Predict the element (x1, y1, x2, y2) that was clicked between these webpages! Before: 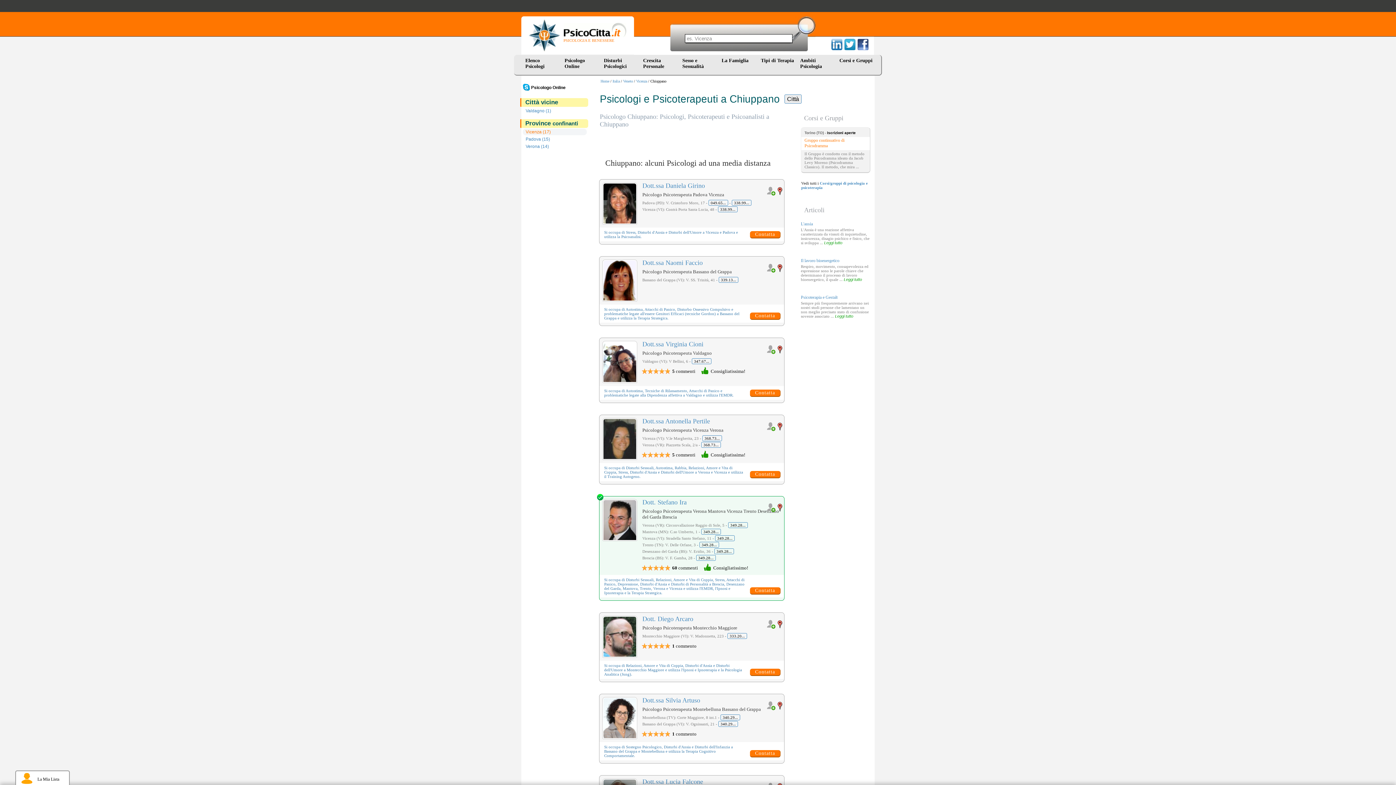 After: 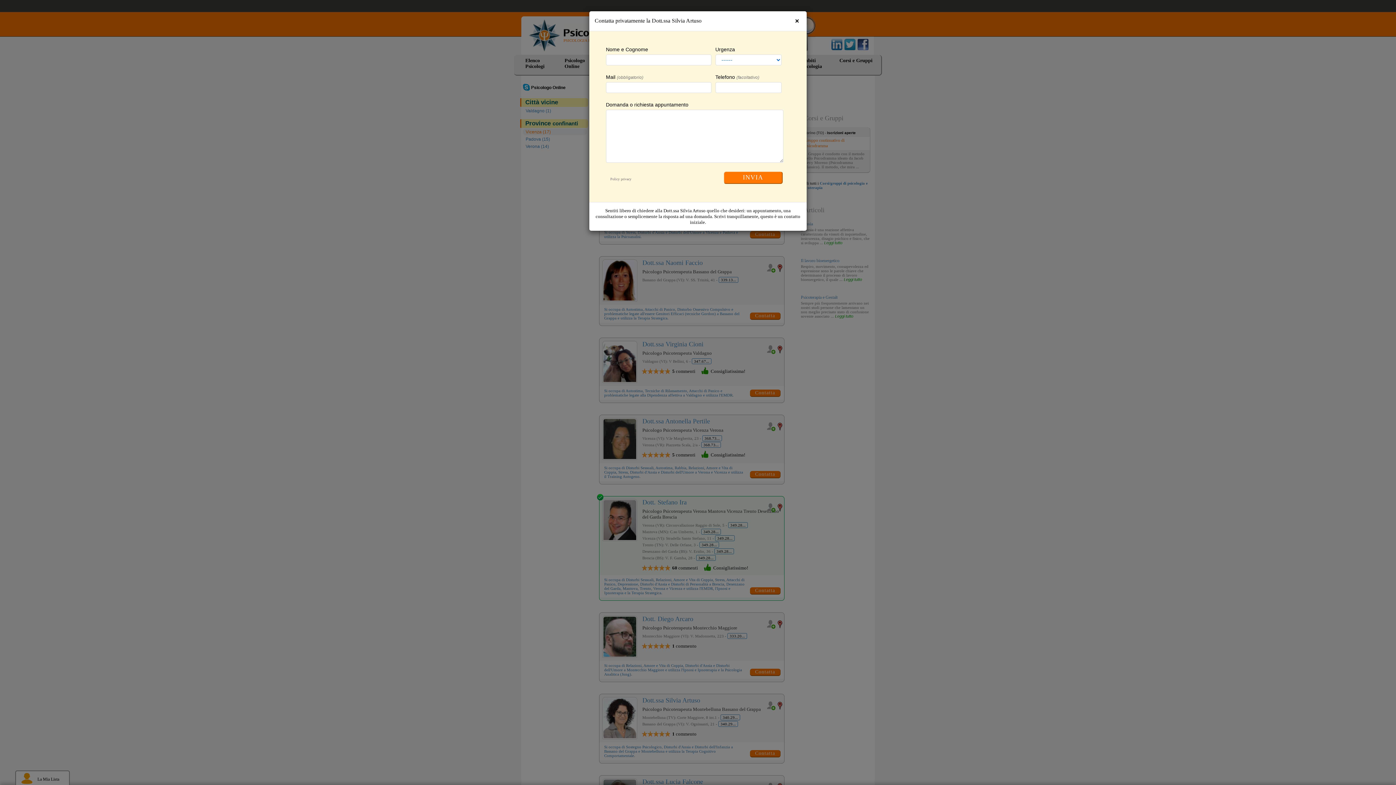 Action: bbox: (750, 750, 780, 757) label: Contatta